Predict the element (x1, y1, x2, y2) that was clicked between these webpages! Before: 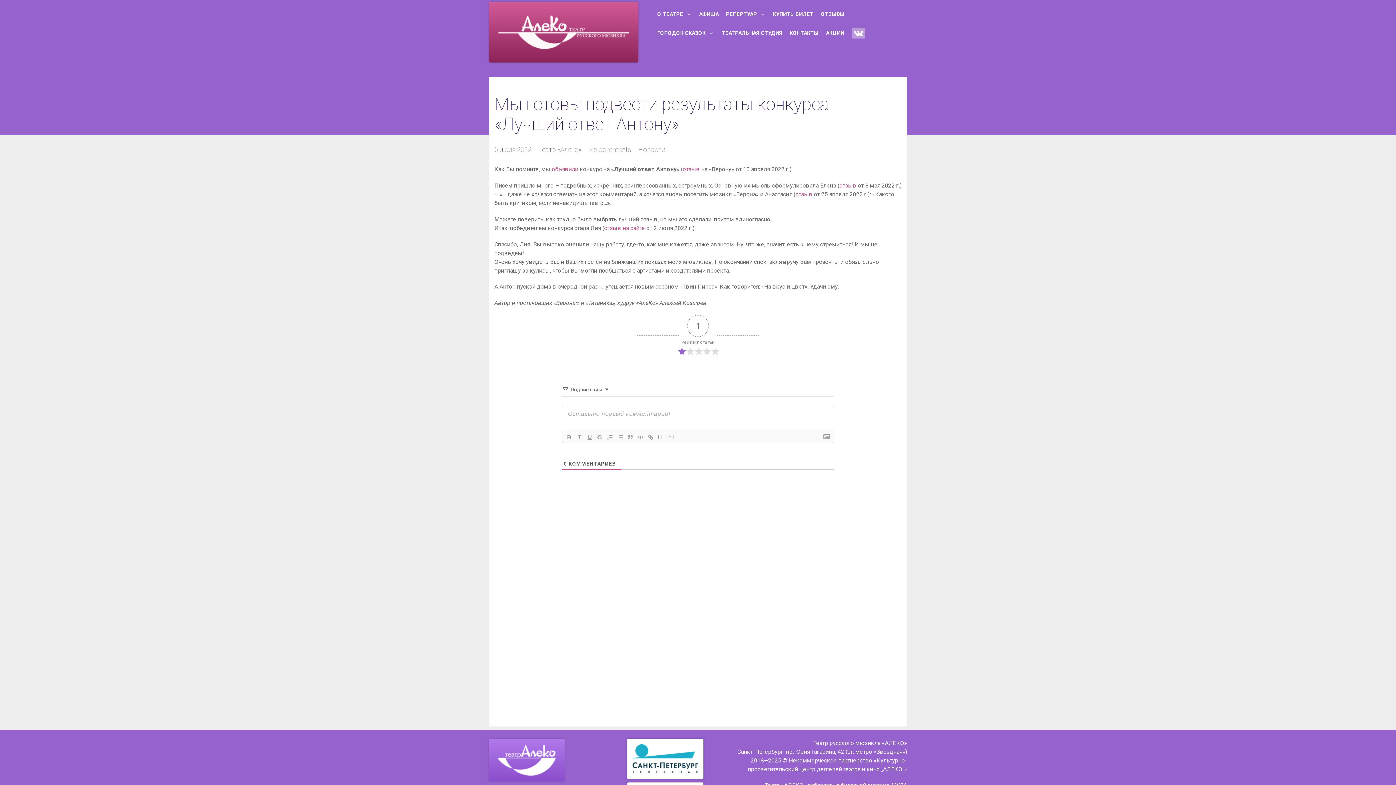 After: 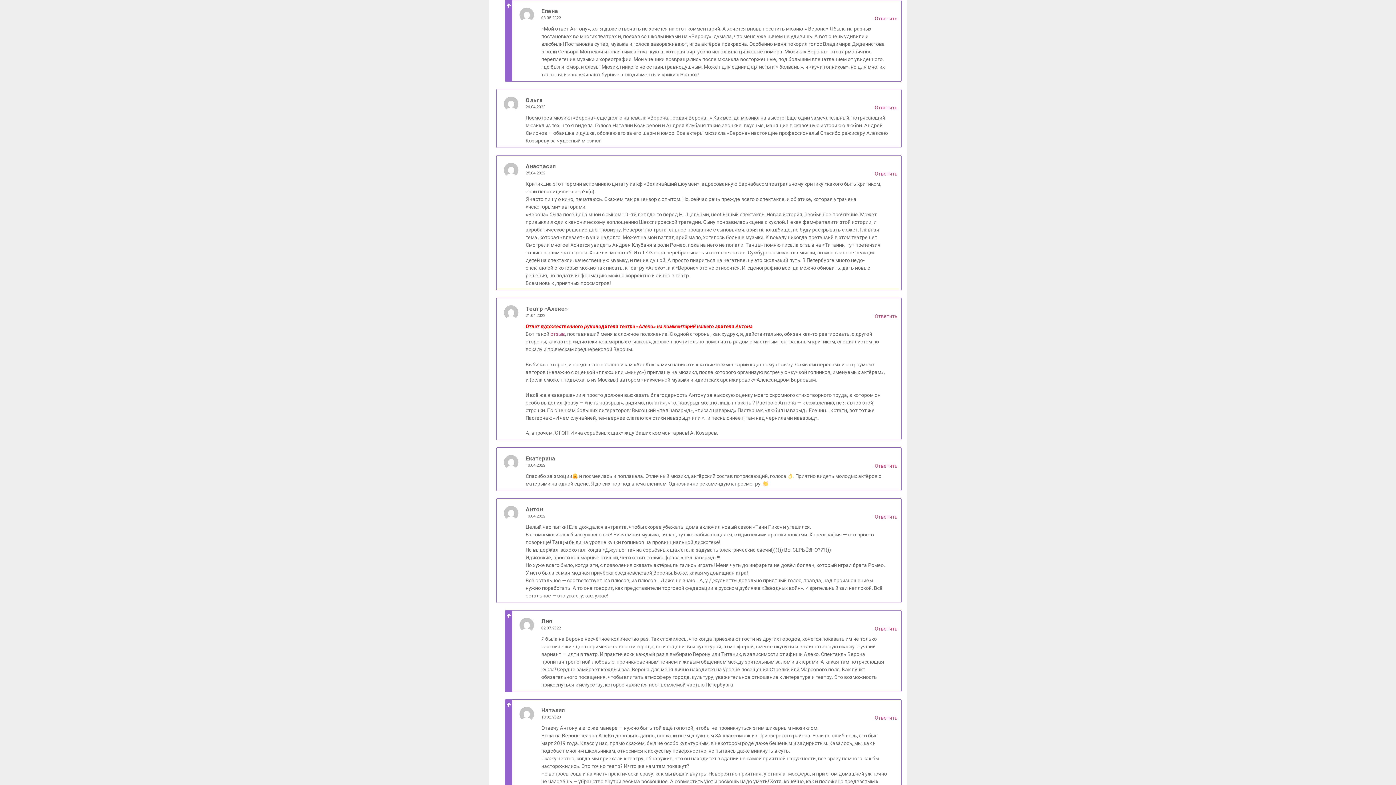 Action: bbox: (839, 182, 856, 189) label: отзыв